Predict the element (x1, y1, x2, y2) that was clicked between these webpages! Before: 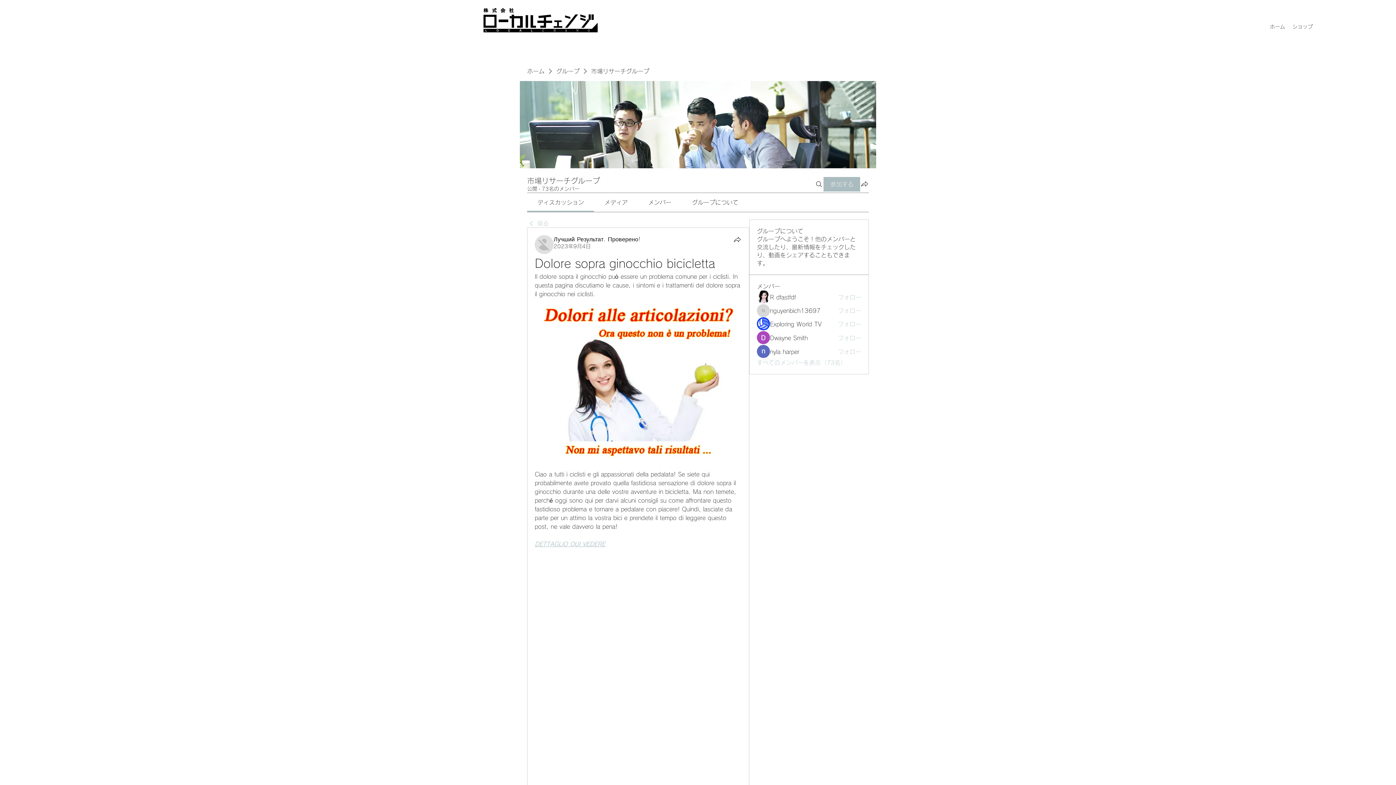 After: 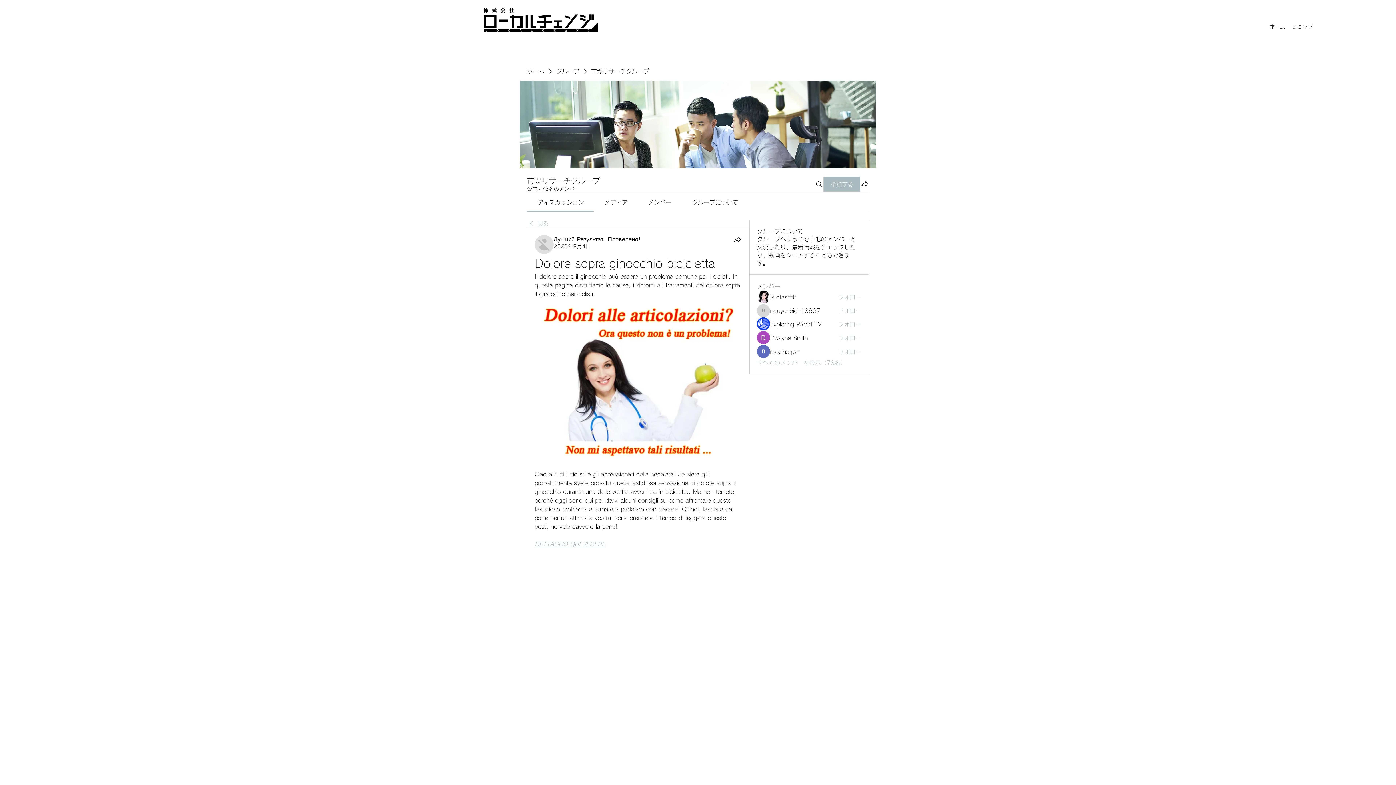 Action: bbox: (692, 199, 738, 205) label: グループについて